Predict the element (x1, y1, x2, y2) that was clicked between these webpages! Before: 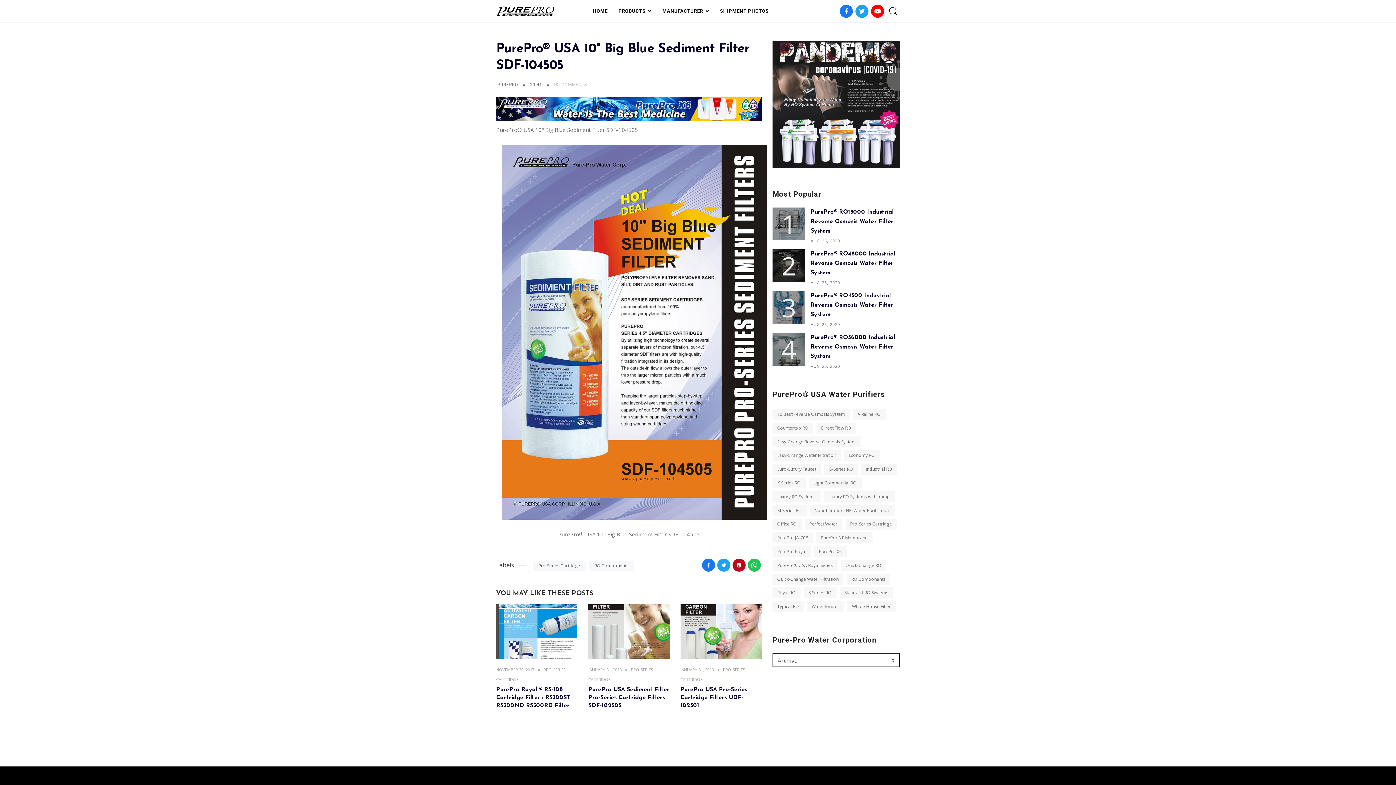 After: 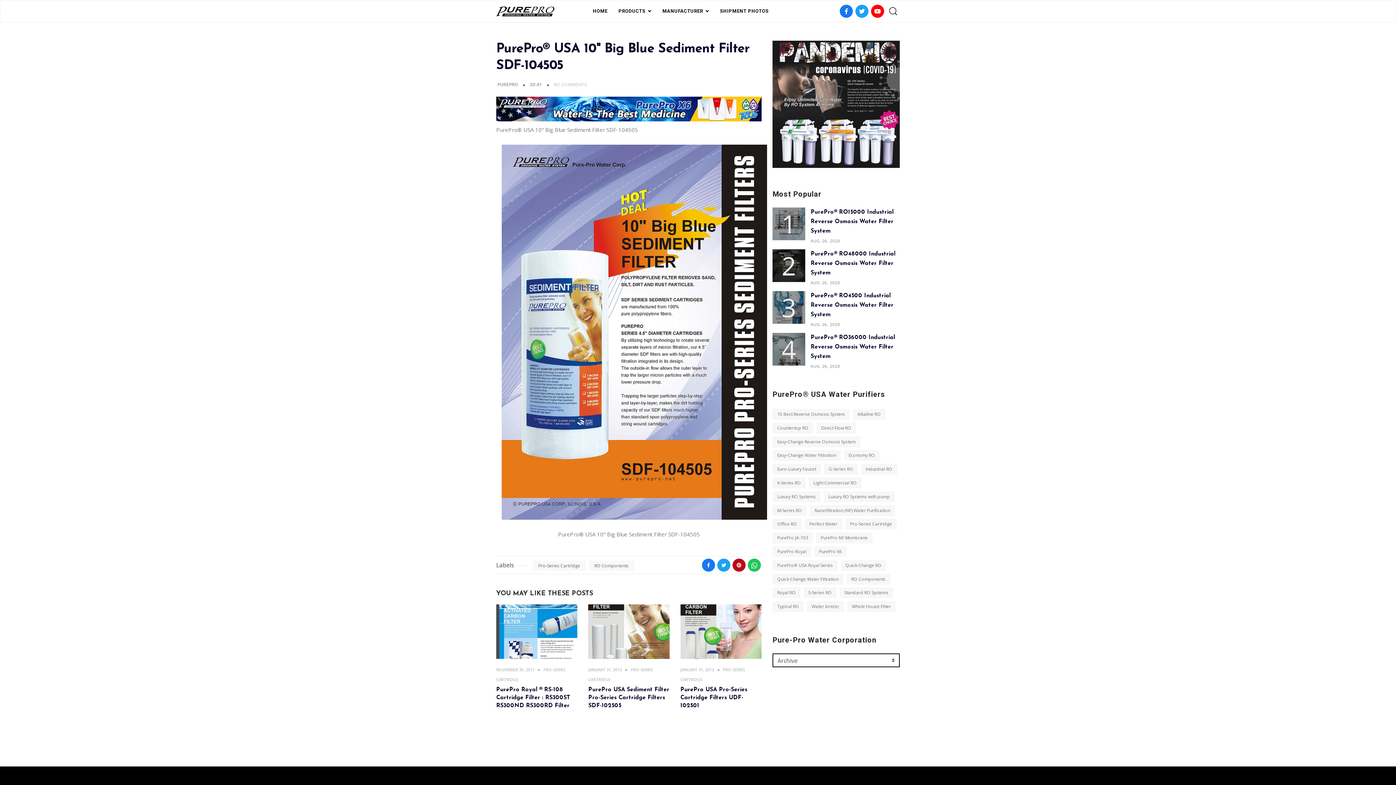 Action: bbox: (732, 559, 745, 572)